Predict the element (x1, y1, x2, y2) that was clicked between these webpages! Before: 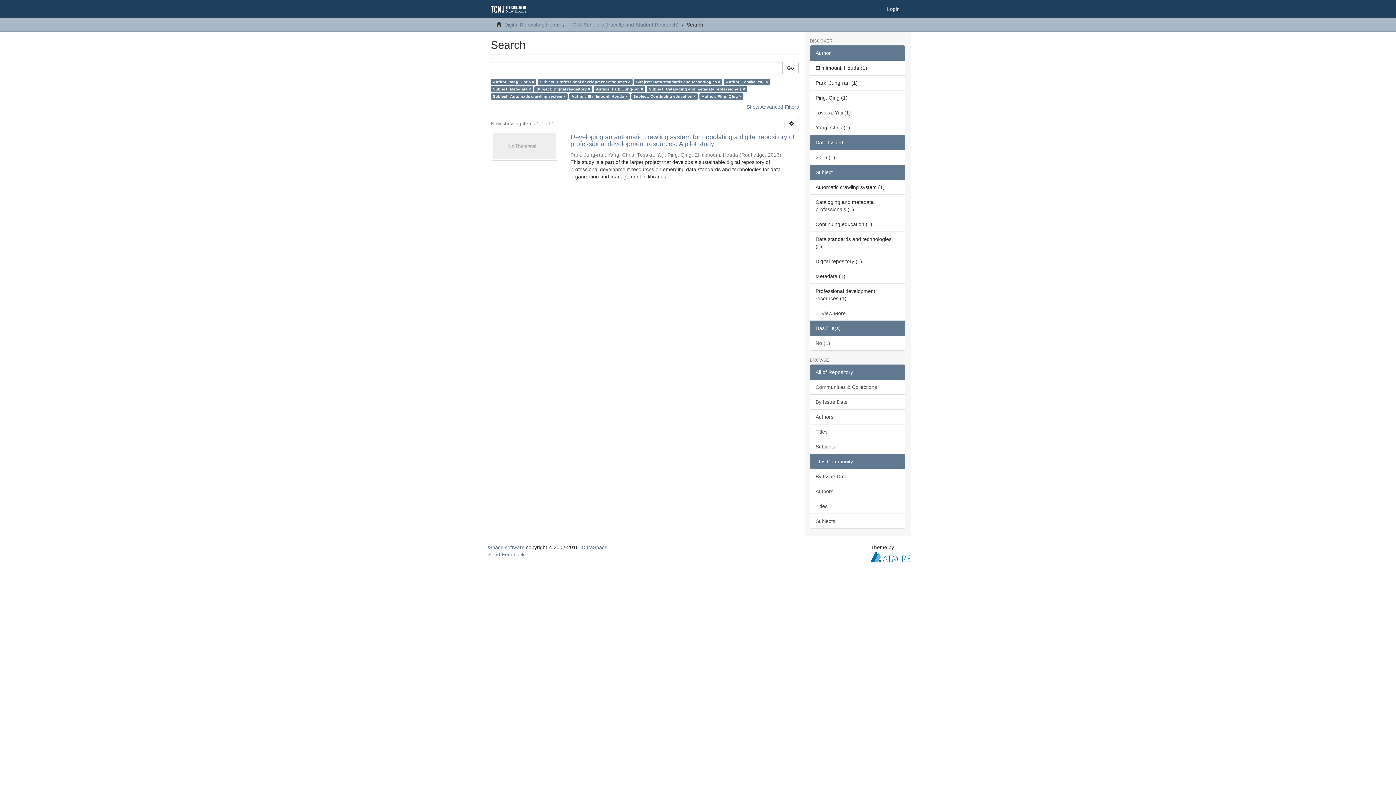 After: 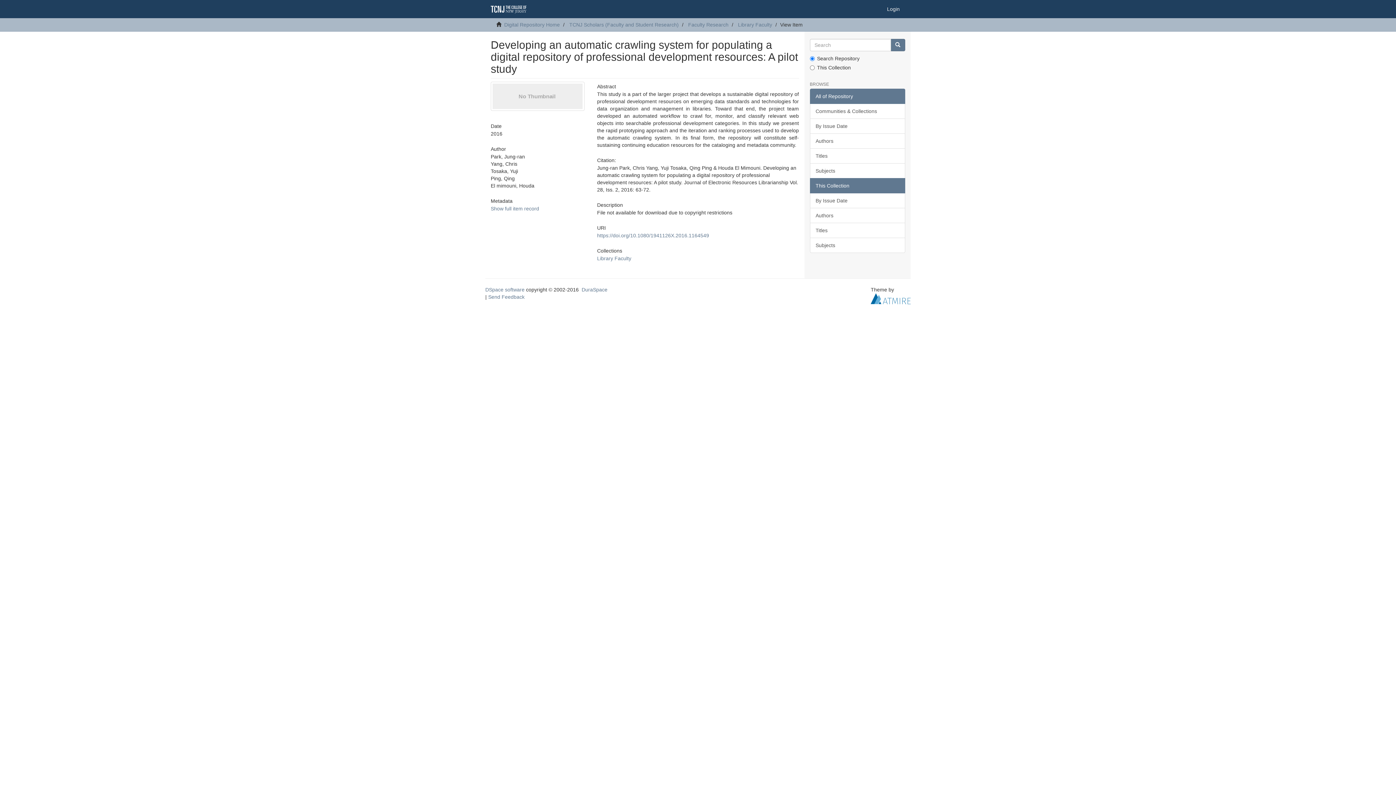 Action: label: Developing an automatic crawling system for populating a digital repository of professional development resources: A pilot study  bbox: (570, 133, 799, 147)